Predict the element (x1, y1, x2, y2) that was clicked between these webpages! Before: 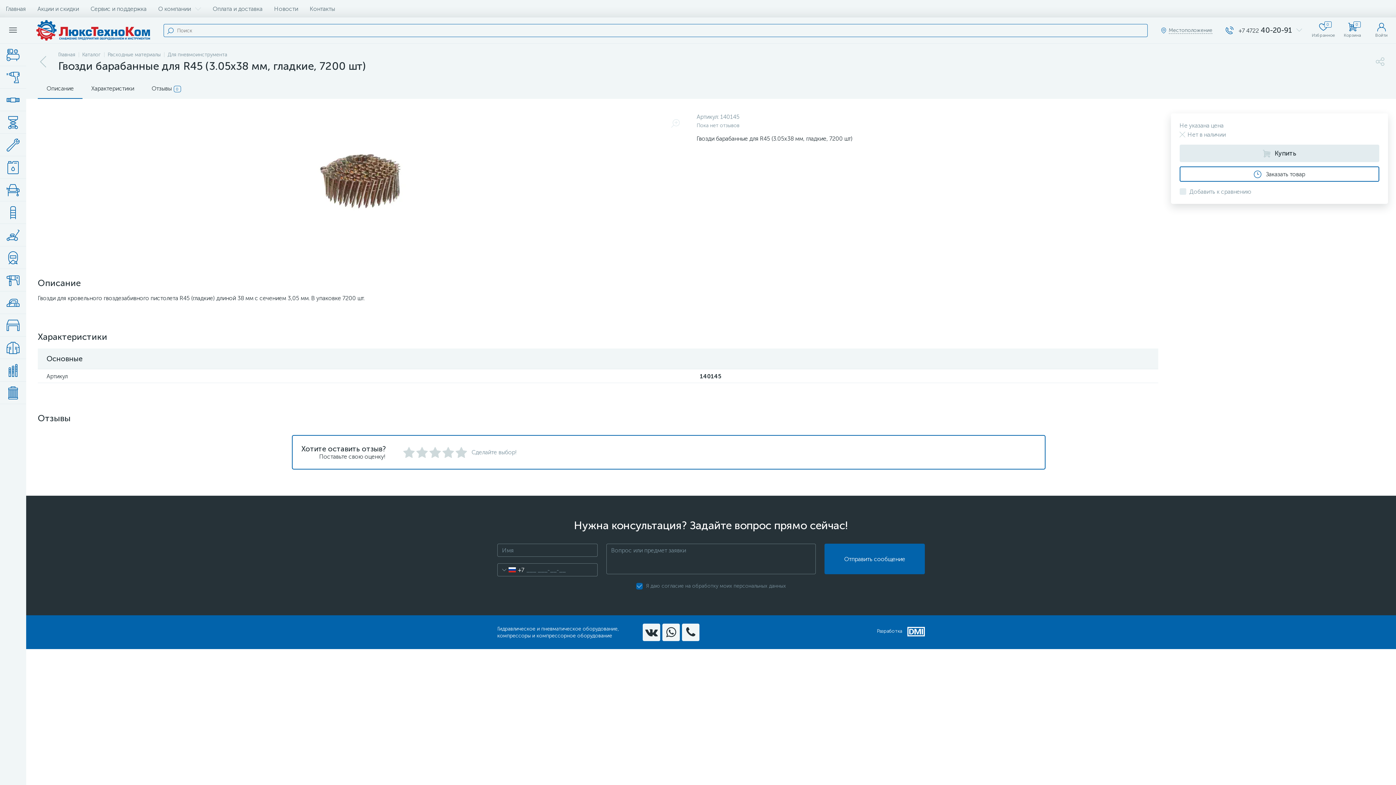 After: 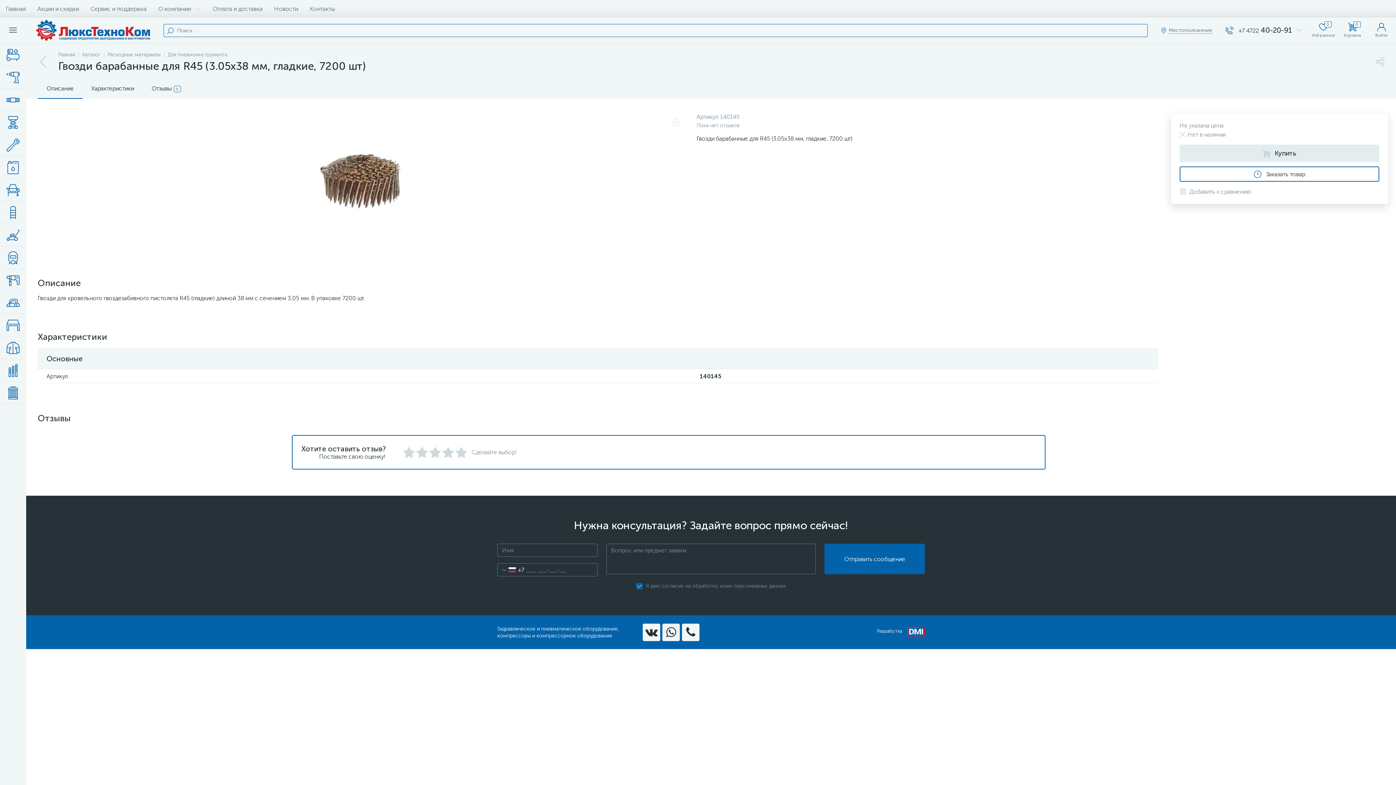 Action: bbox: (907, 628, 925, 636)